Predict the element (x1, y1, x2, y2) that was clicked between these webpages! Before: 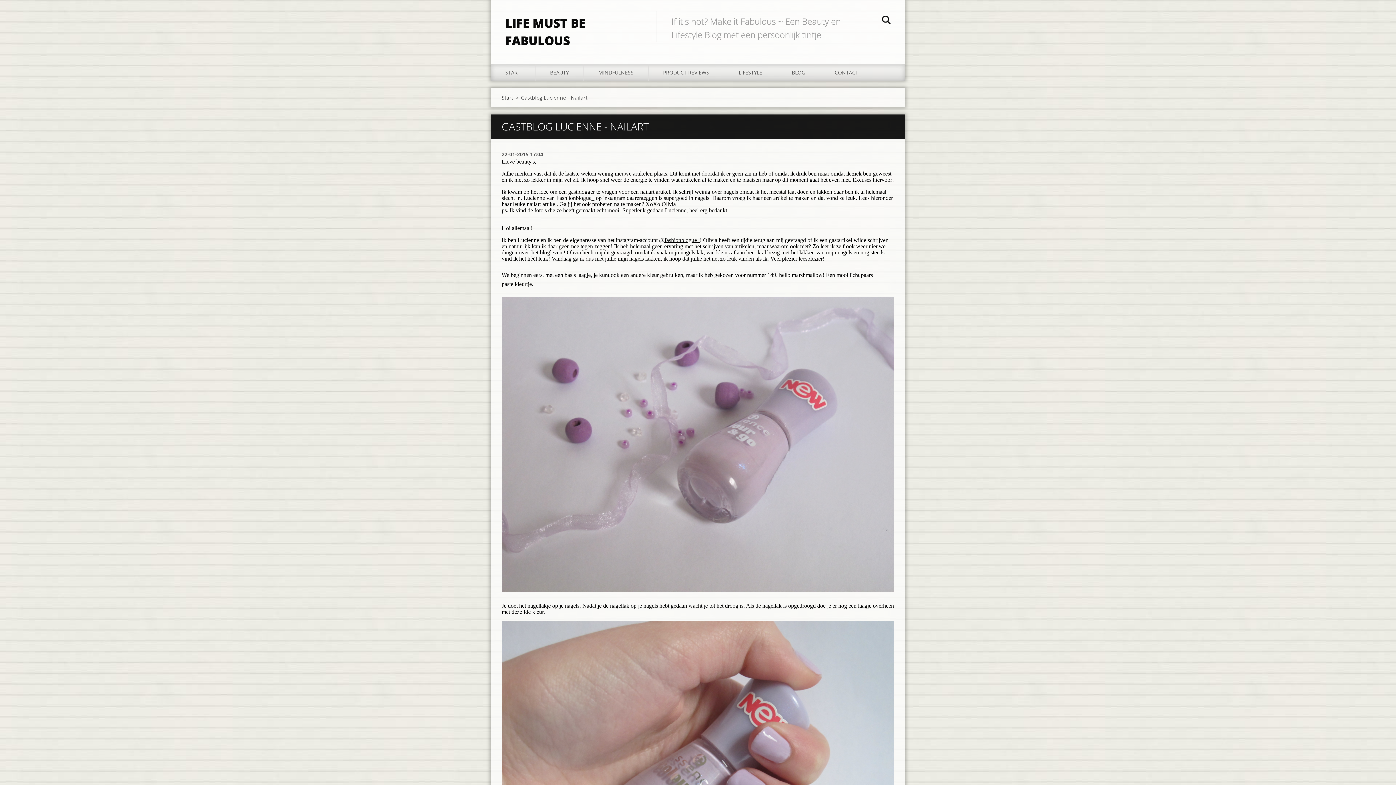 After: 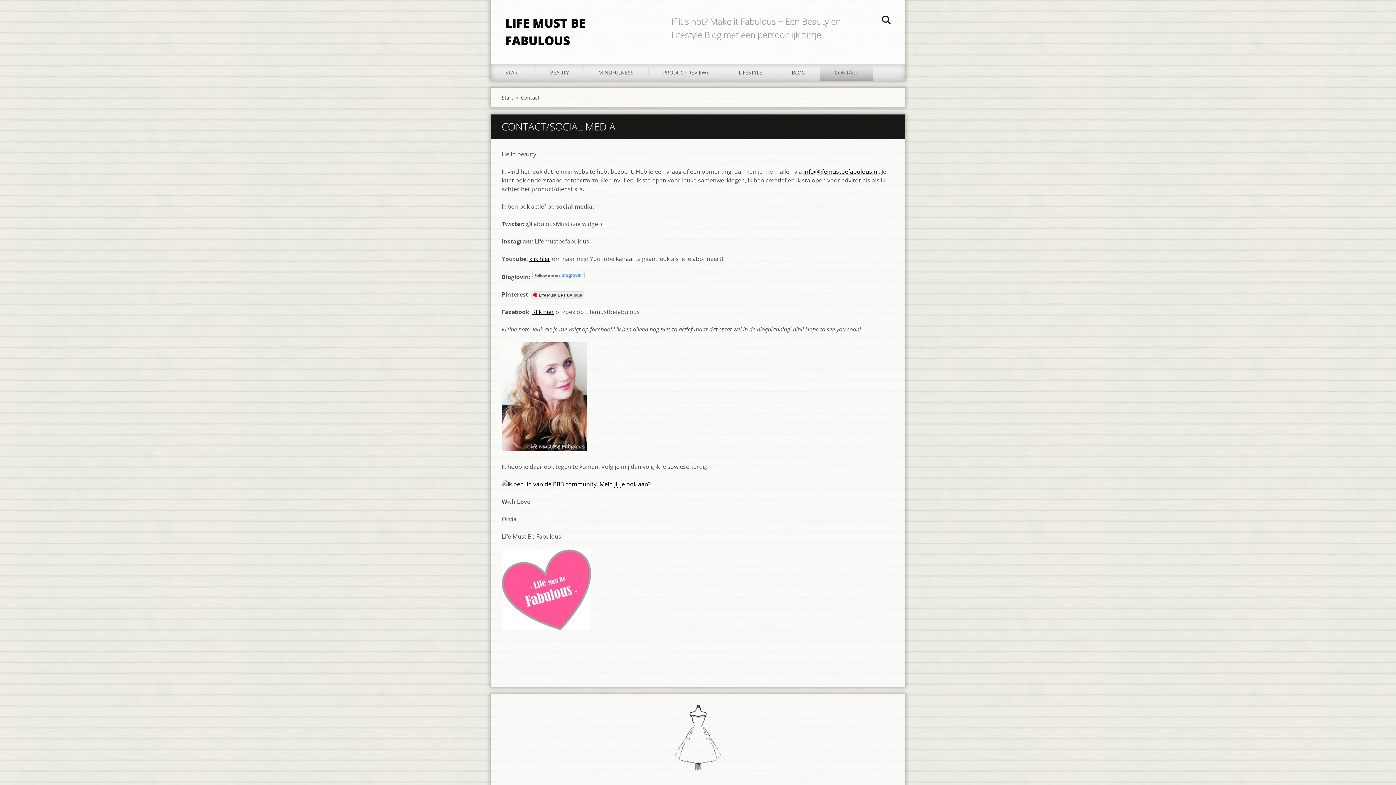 Action: bbox: (820, 64, 873, 80) label: CONTACT